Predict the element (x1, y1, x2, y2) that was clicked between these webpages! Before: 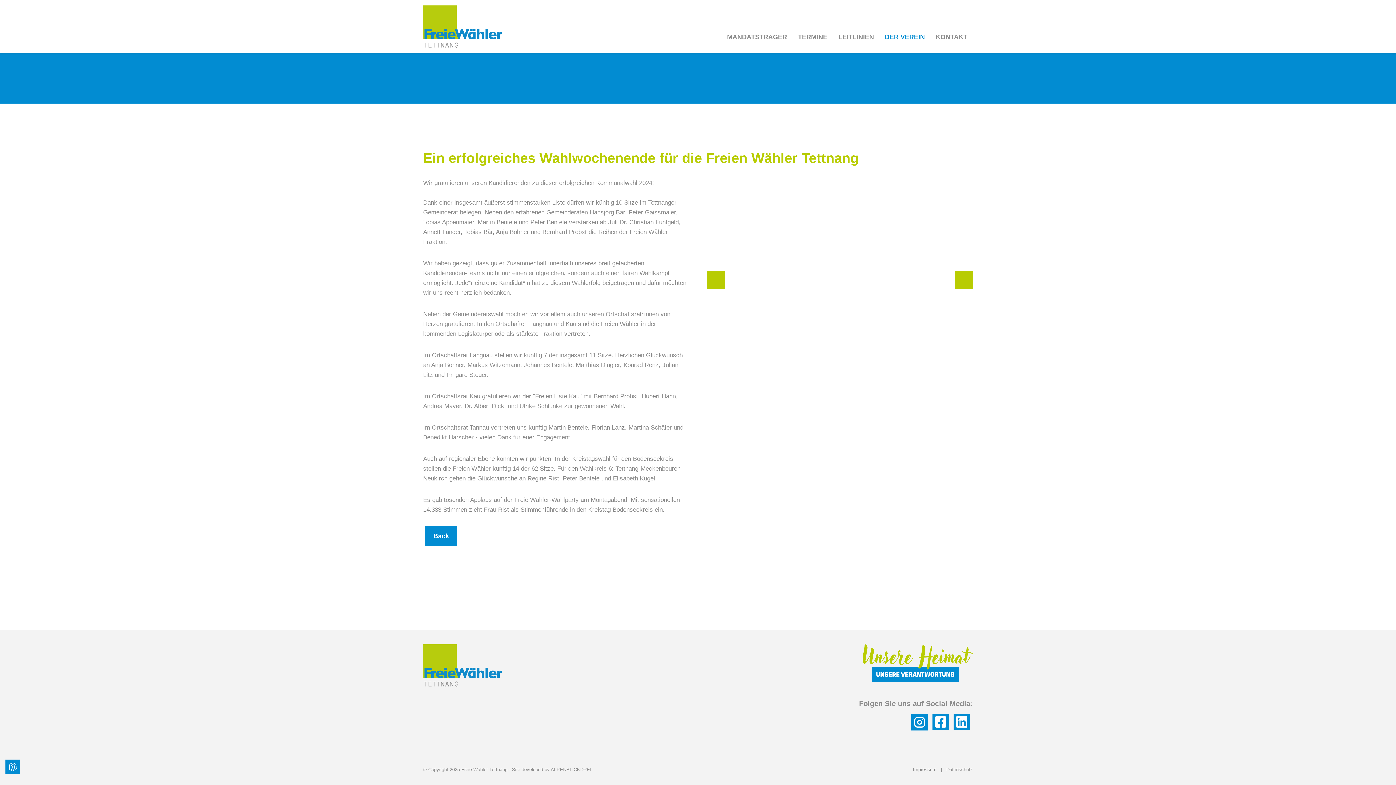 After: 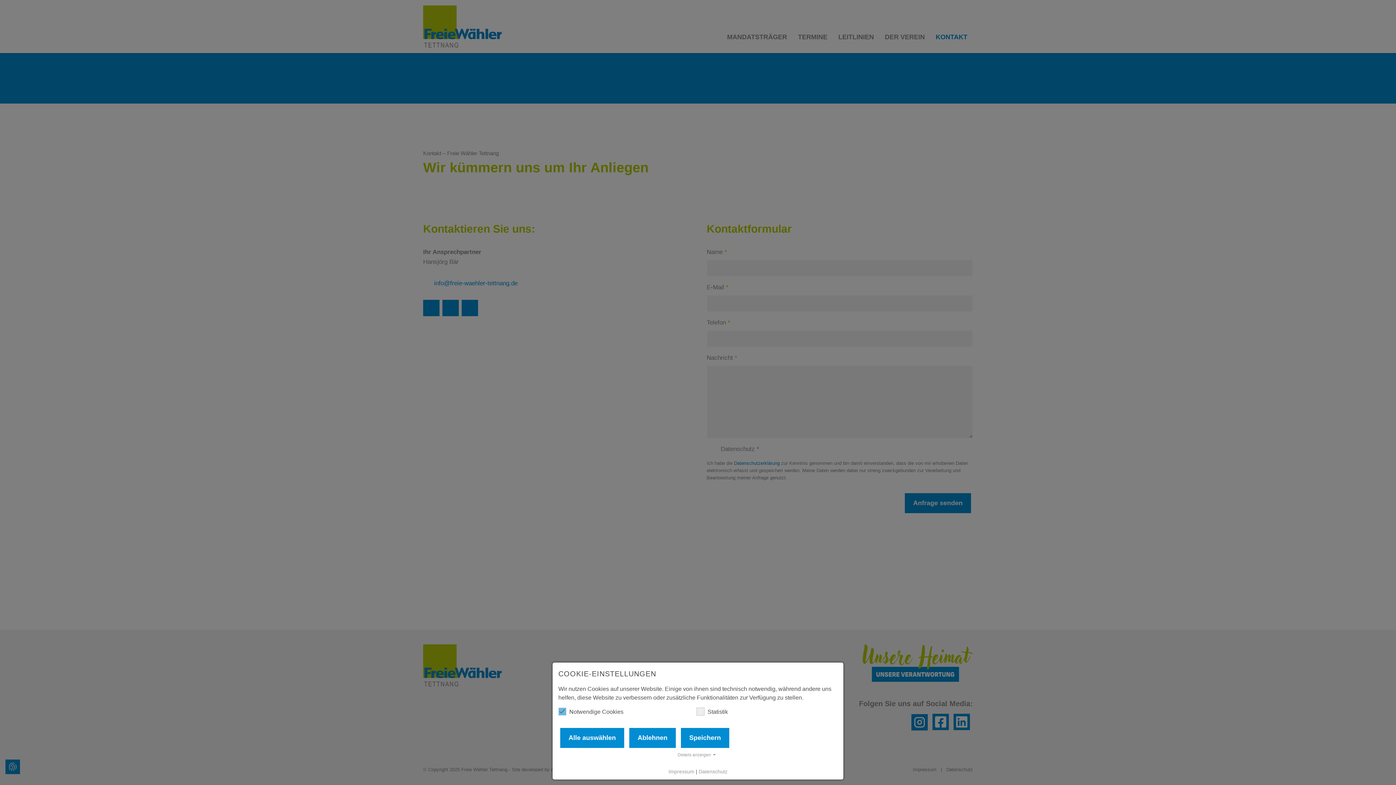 Action: label: KONTAKT bbox: (930, 20, 973, 52)